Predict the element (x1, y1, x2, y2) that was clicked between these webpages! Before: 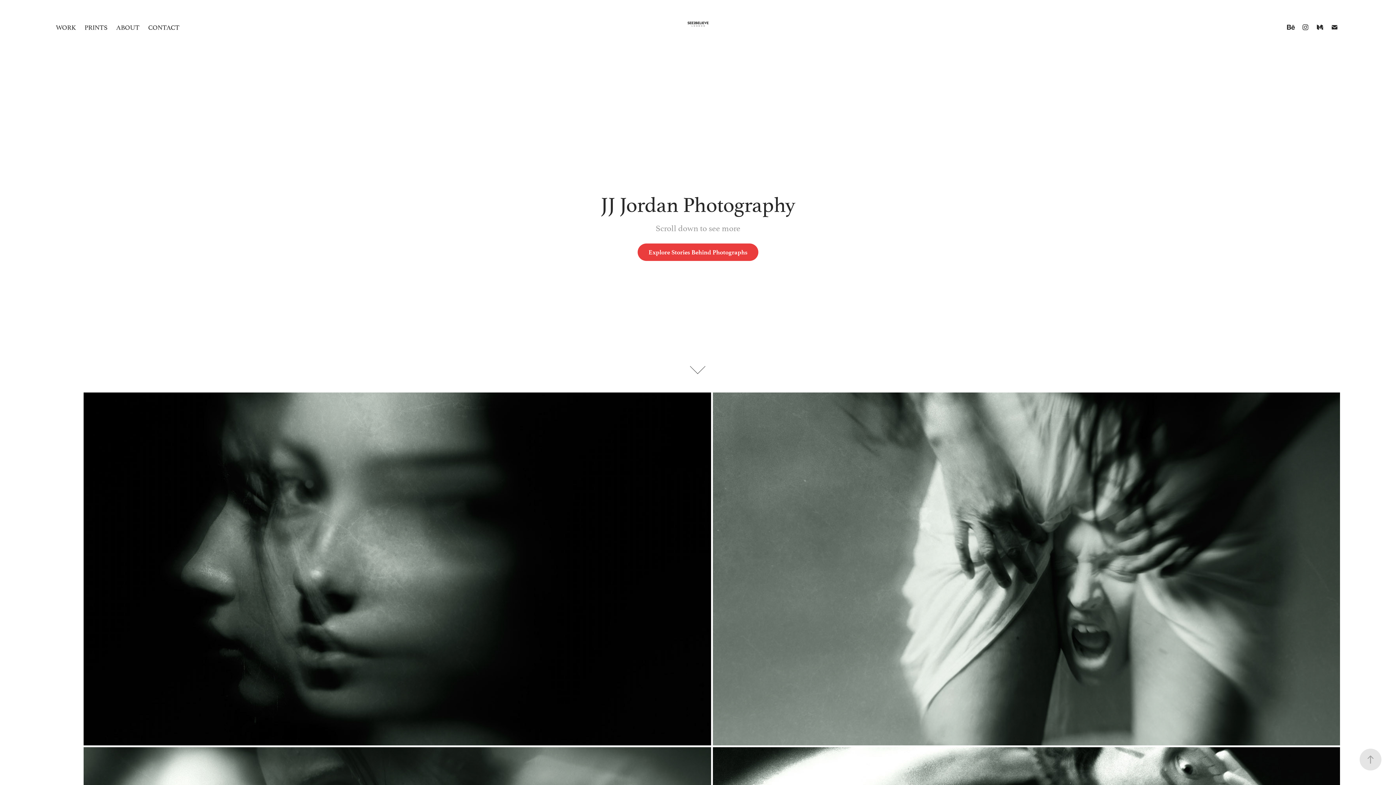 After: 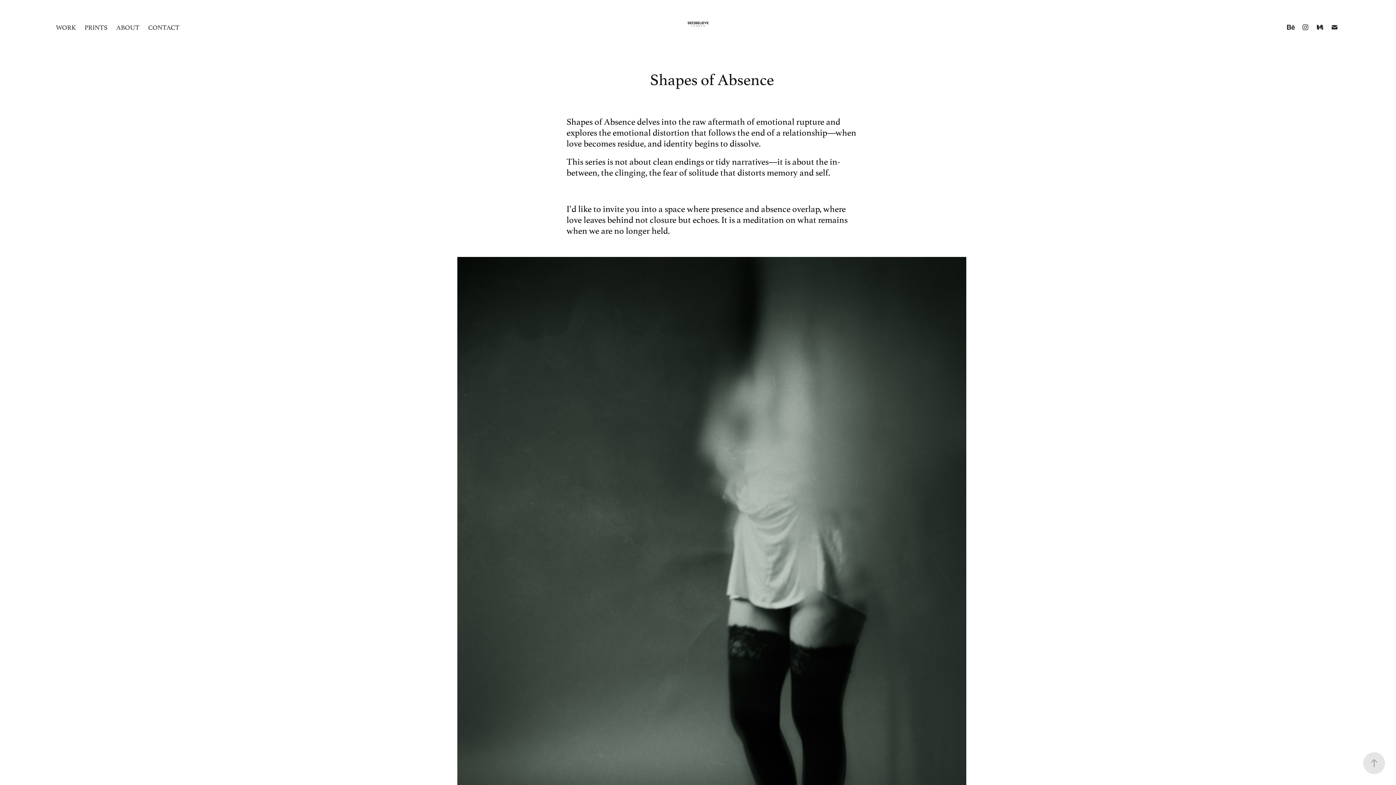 Action: label: SHAPES OF ABSENCE
2025 bbox: (713, 392, 1340, 747)